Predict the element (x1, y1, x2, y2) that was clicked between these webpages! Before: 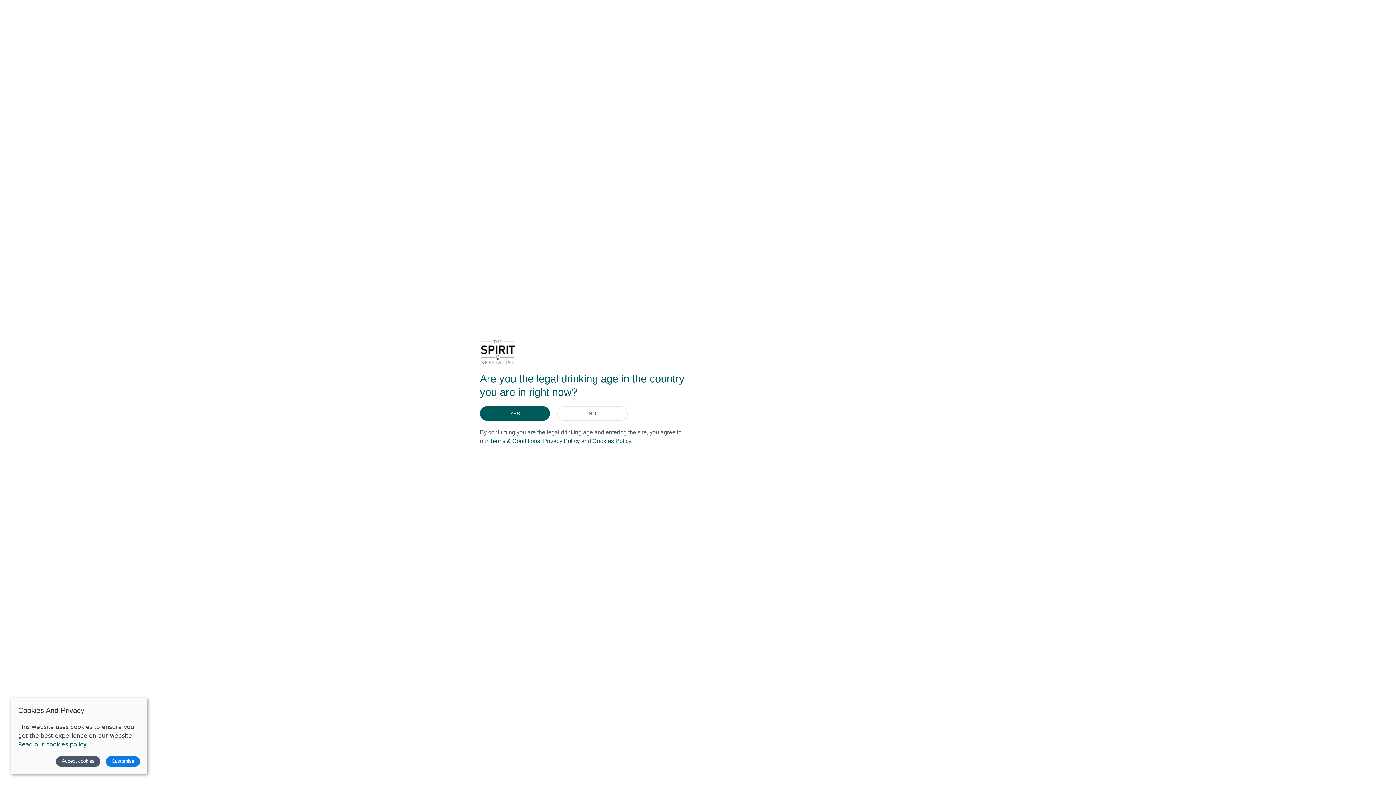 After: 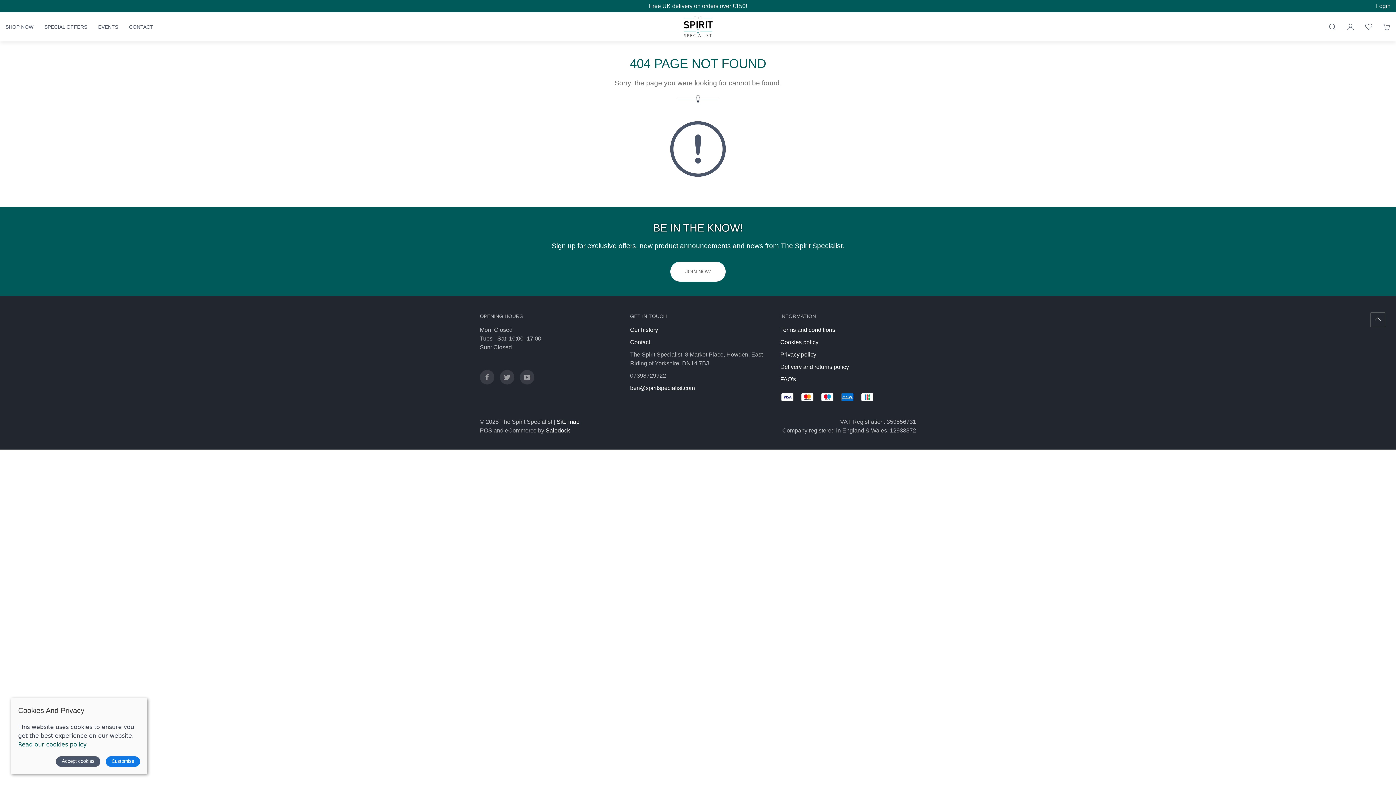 Action: bbox: (479, 406, 550, 421) label: YES